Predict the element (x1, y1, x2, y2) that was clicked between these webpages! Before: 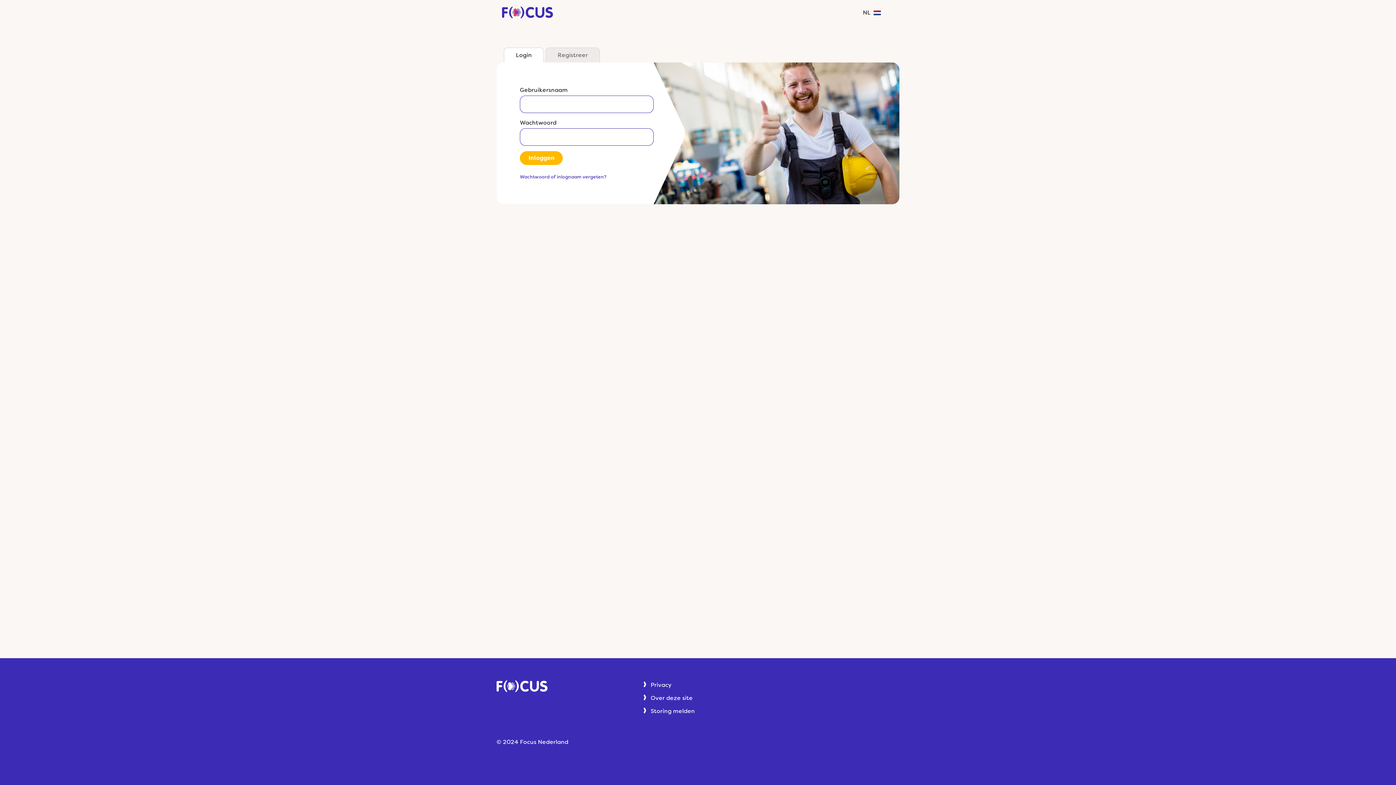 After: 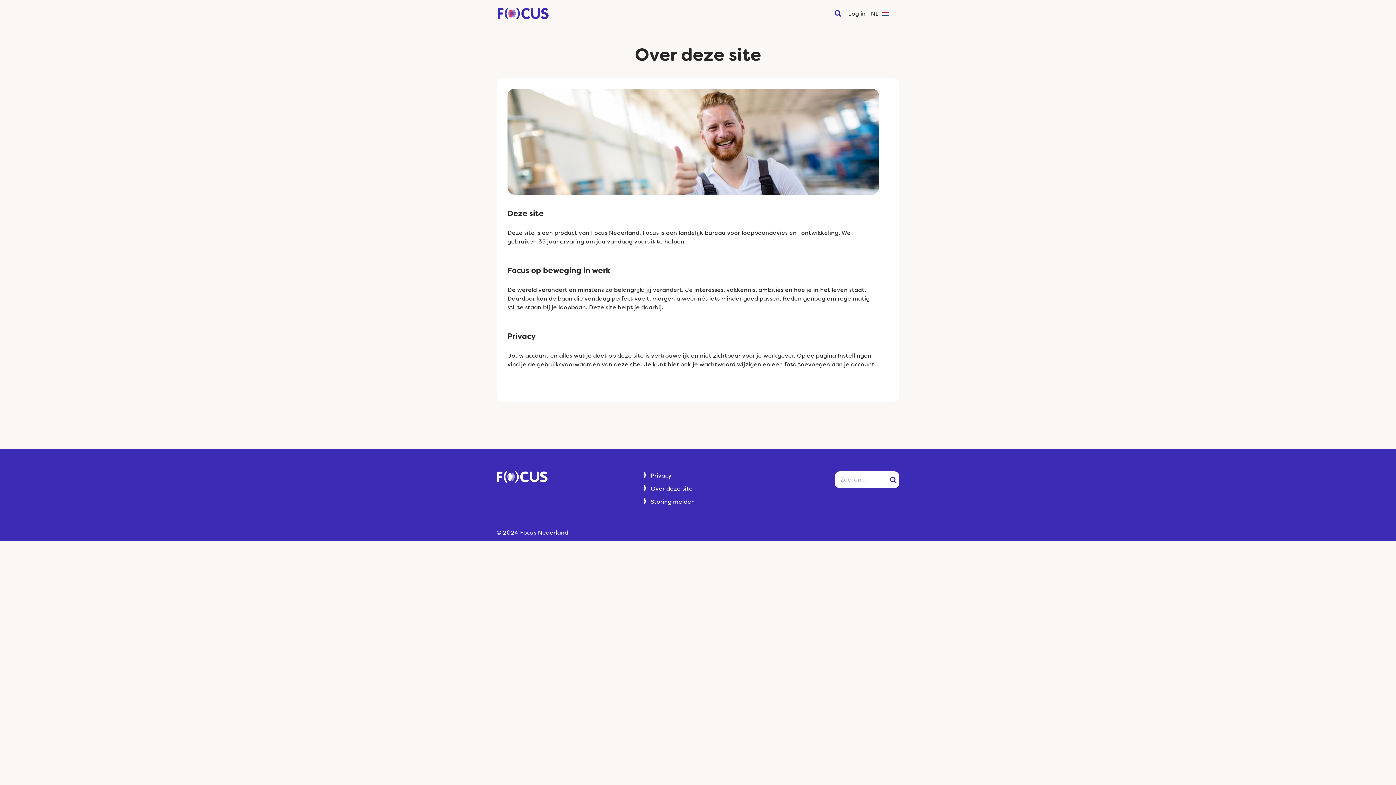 Action: bbox: (642, 694, 692, 702) label: Over deze site